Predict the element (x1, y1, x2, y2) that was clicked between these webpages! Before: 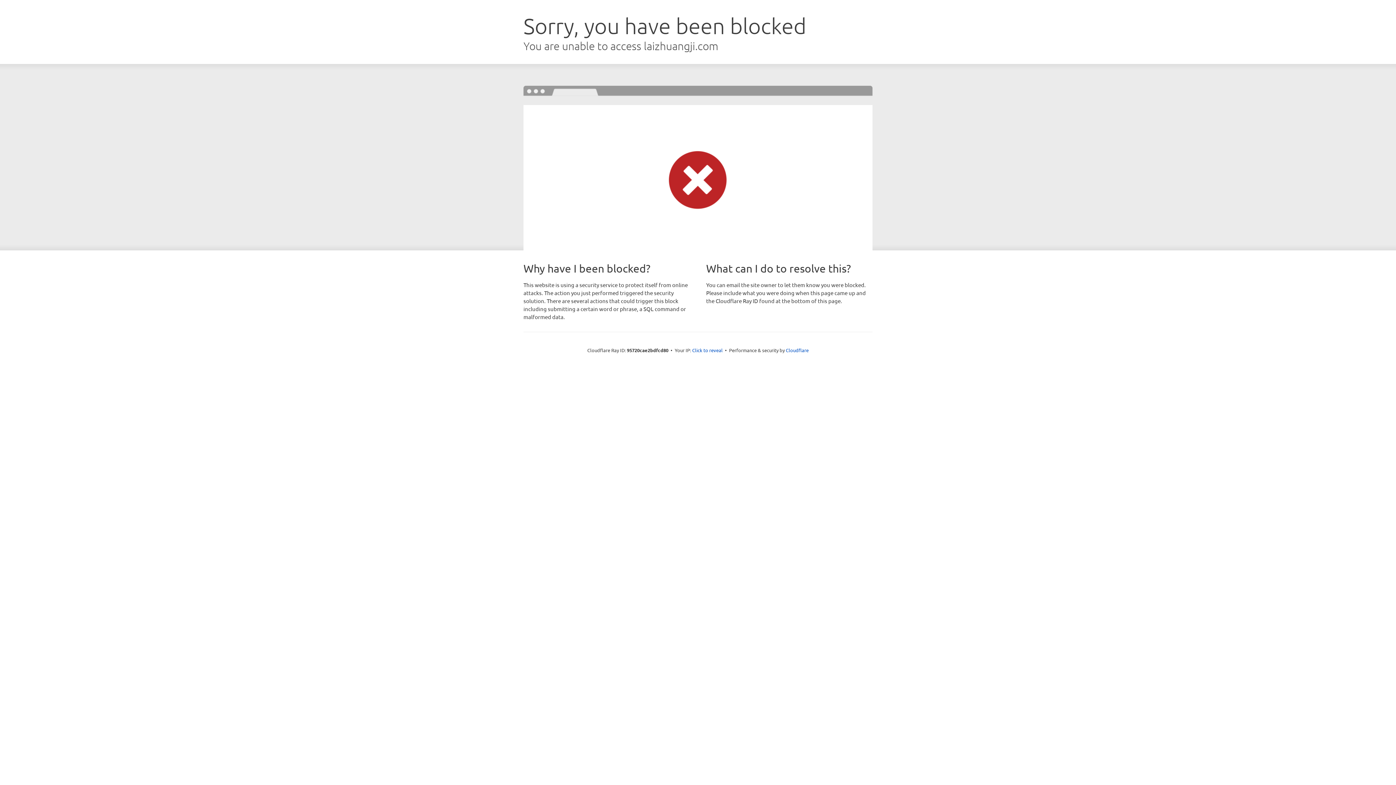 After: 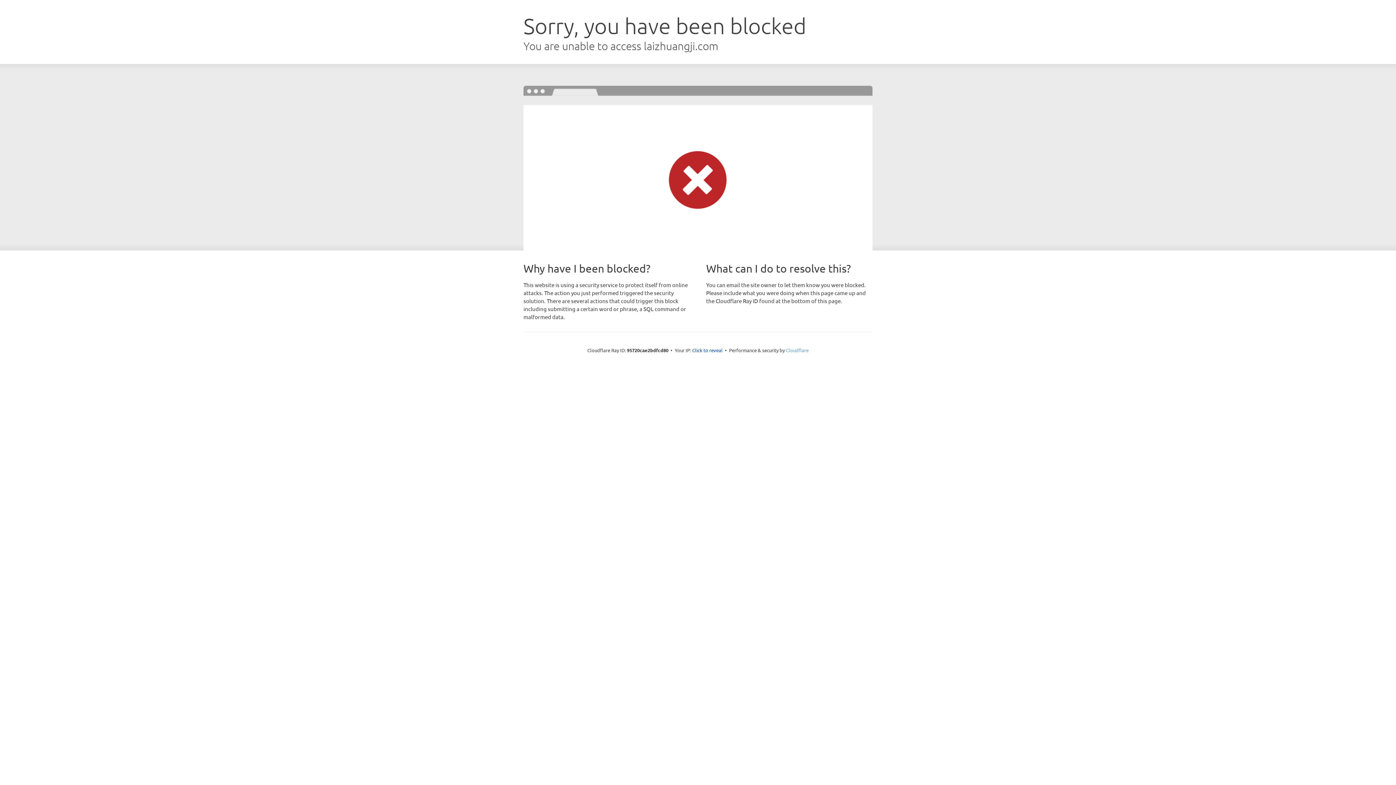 Action: label: Cloudflare bbox: (786, 347, 808, 353)